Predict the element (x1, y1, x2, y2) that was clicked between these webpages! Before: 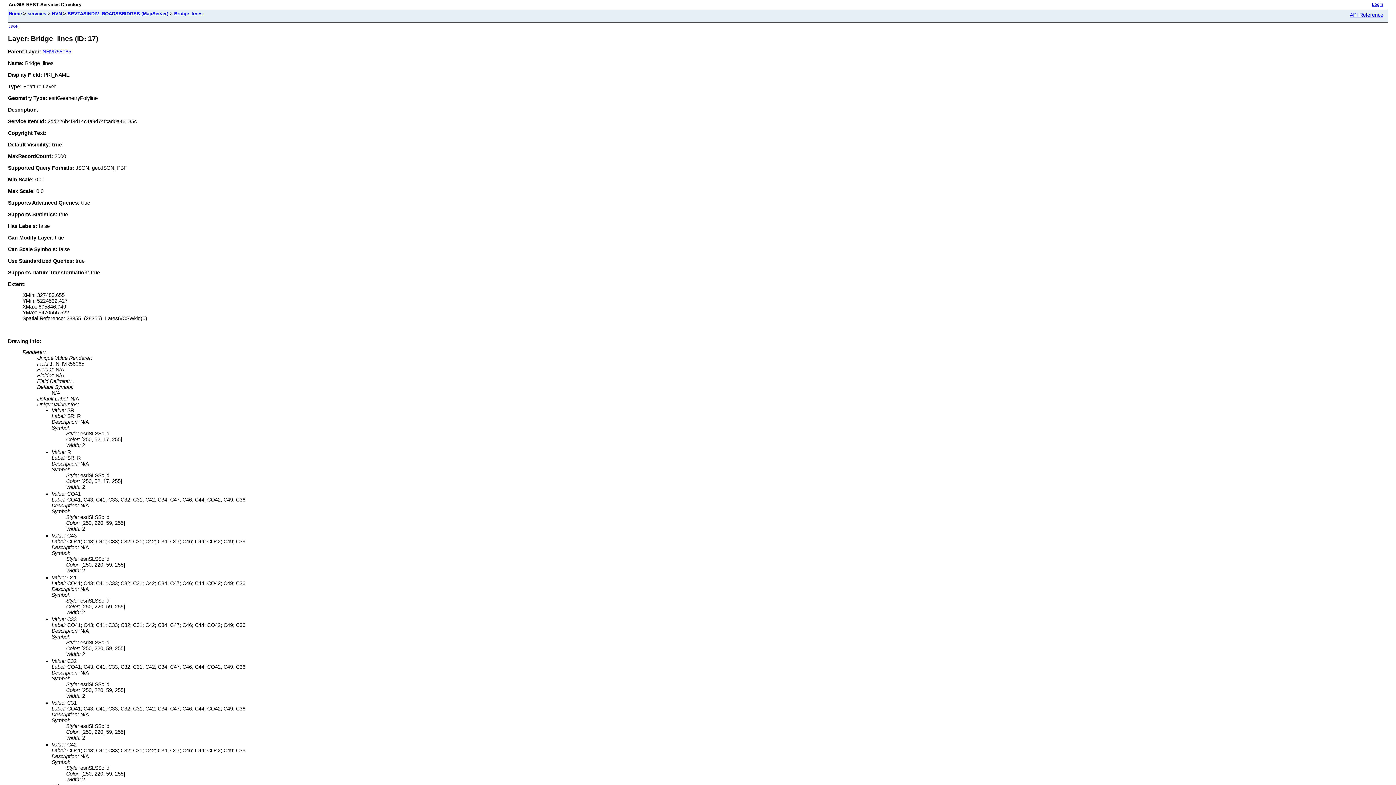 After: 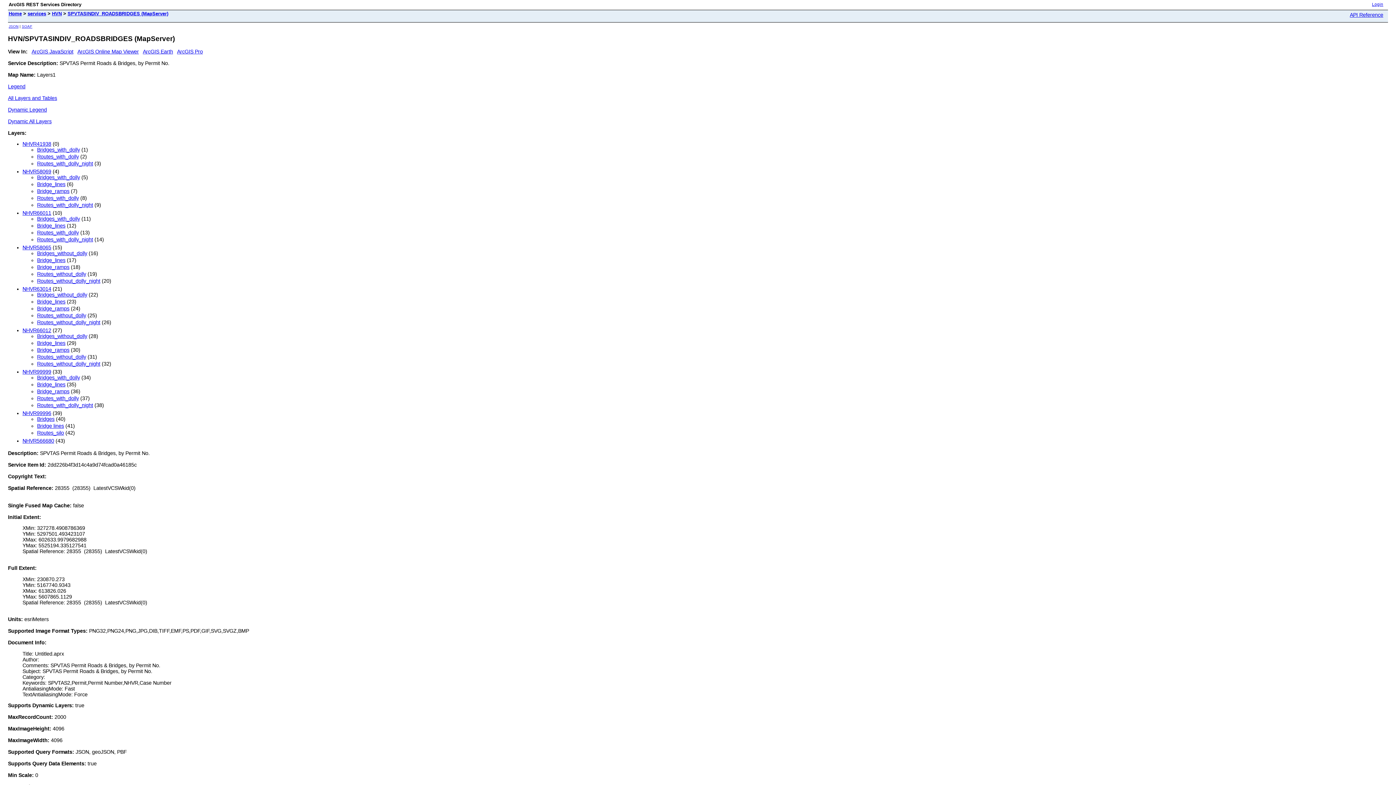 Action: bbox: (67, 10, 168, 16) label: SPVTASINDIV_ROADSBRIDGES (MapServer)